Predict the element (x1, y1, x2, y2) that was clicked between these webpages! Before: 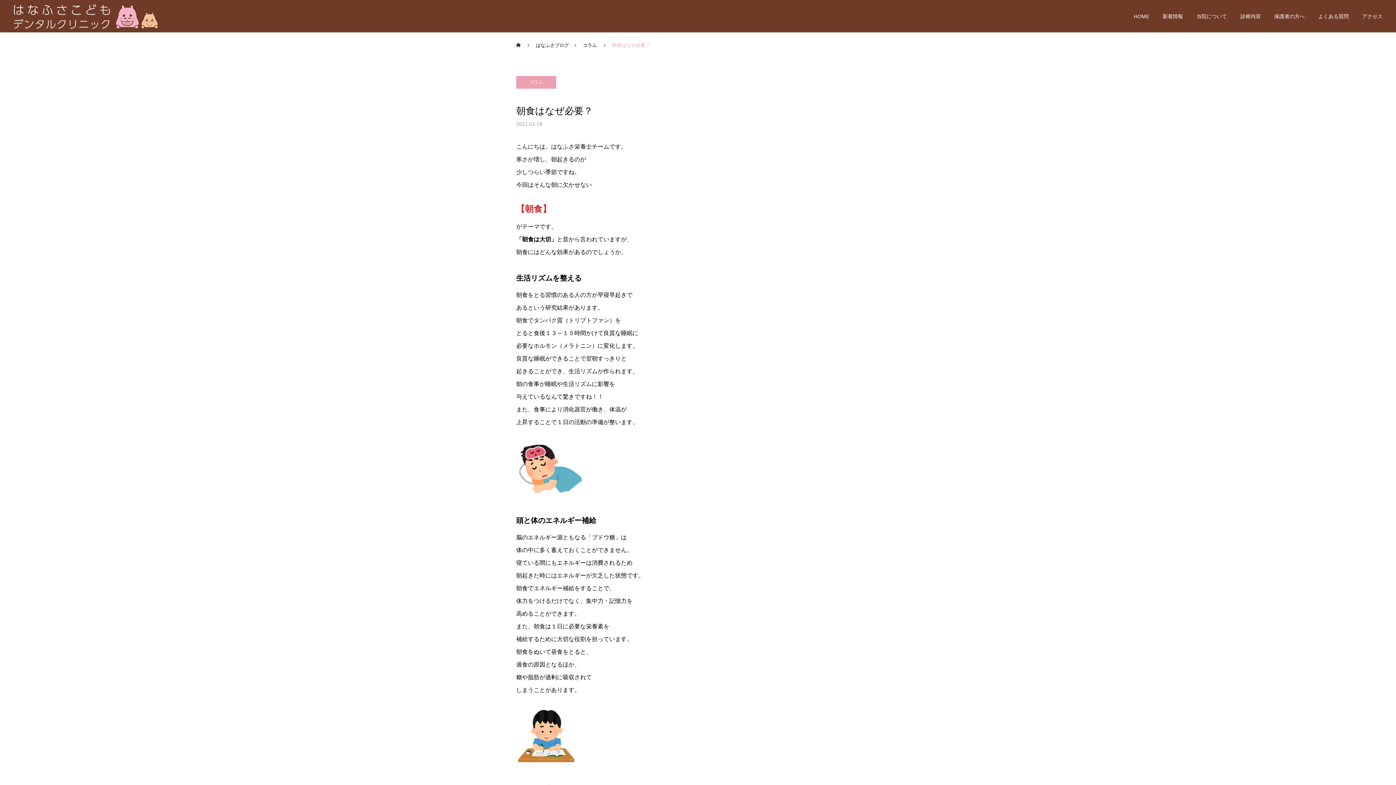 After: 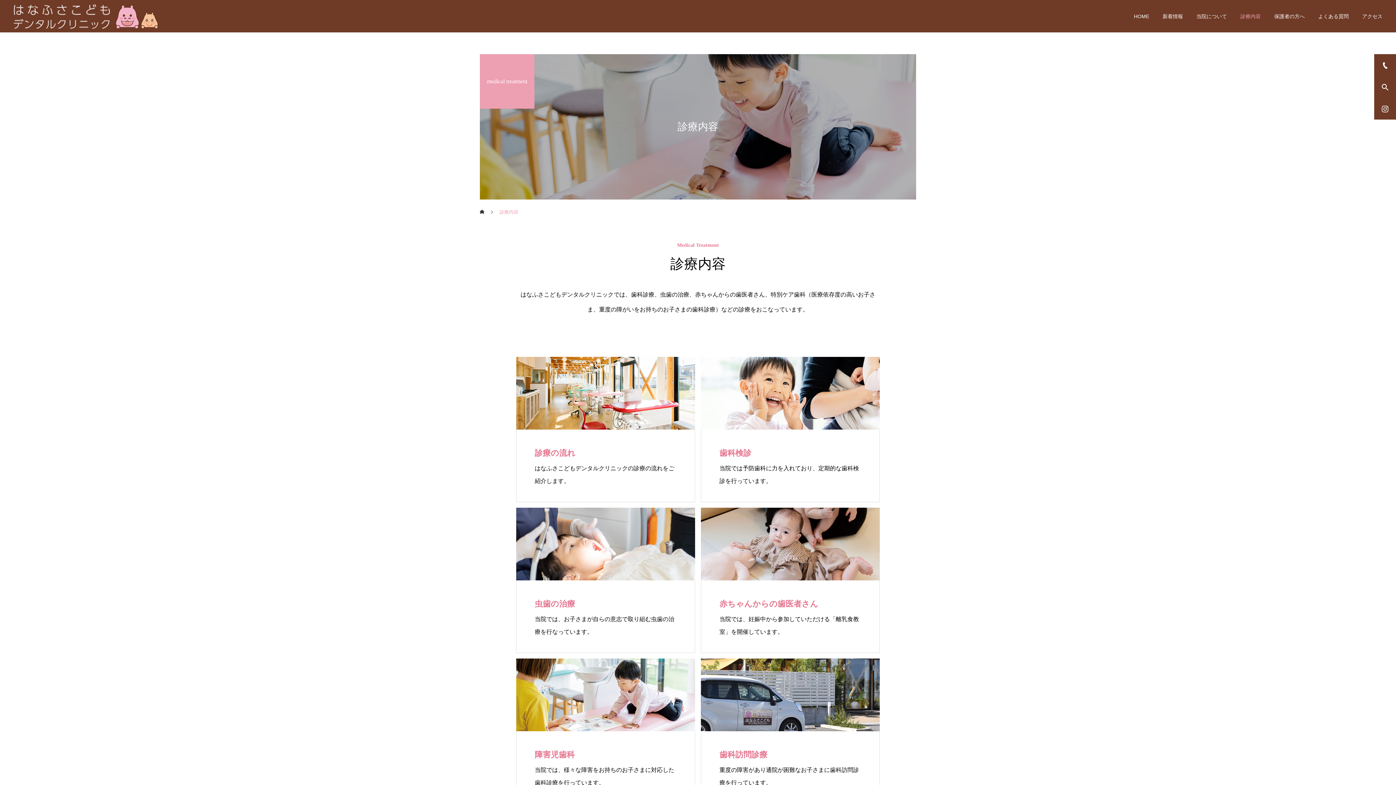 Action: bbox: (1227, 0, 1261, 32) label: 診療内容